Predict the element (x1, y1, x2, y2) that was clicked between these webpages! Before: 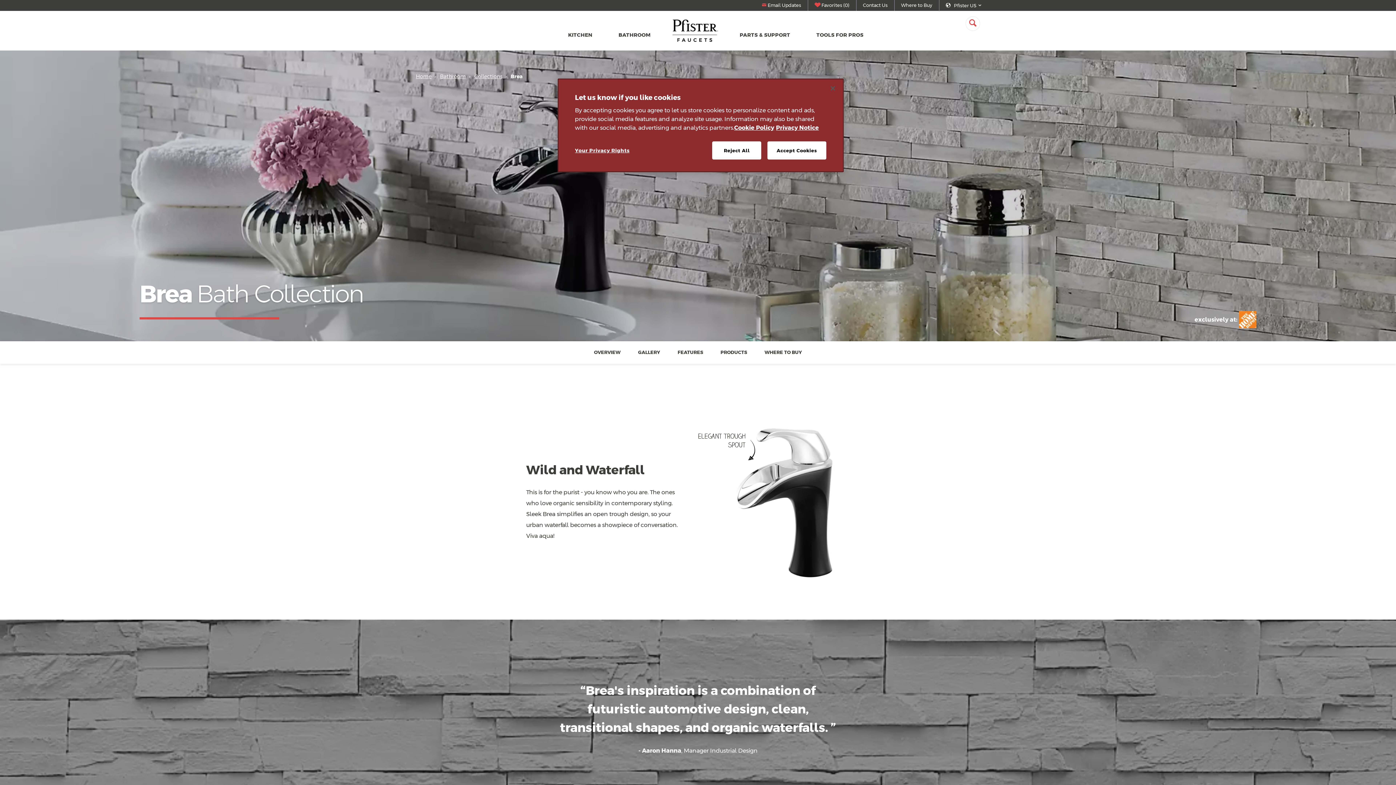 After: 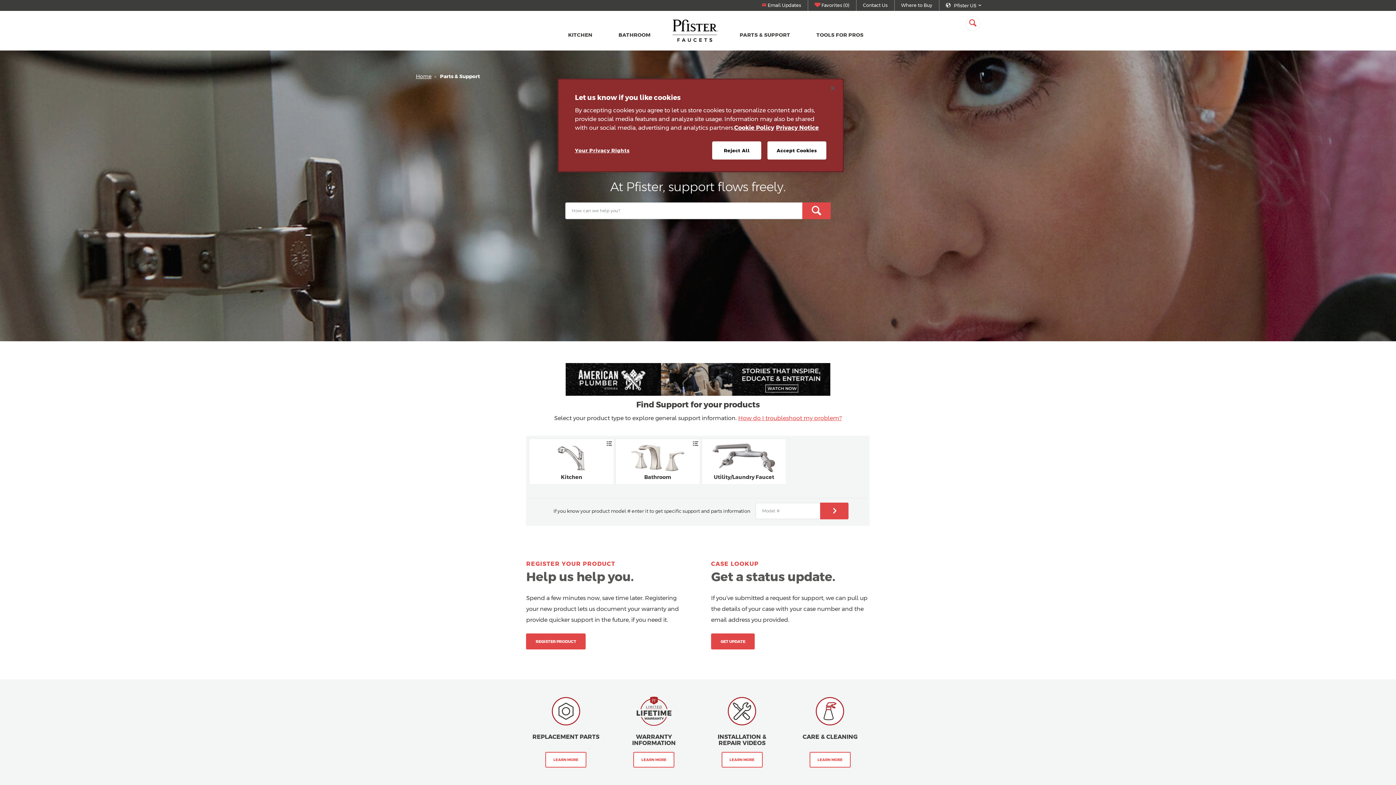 Action: label: PARTS & SUPPORT bbox: (726, 10, 803, 50)